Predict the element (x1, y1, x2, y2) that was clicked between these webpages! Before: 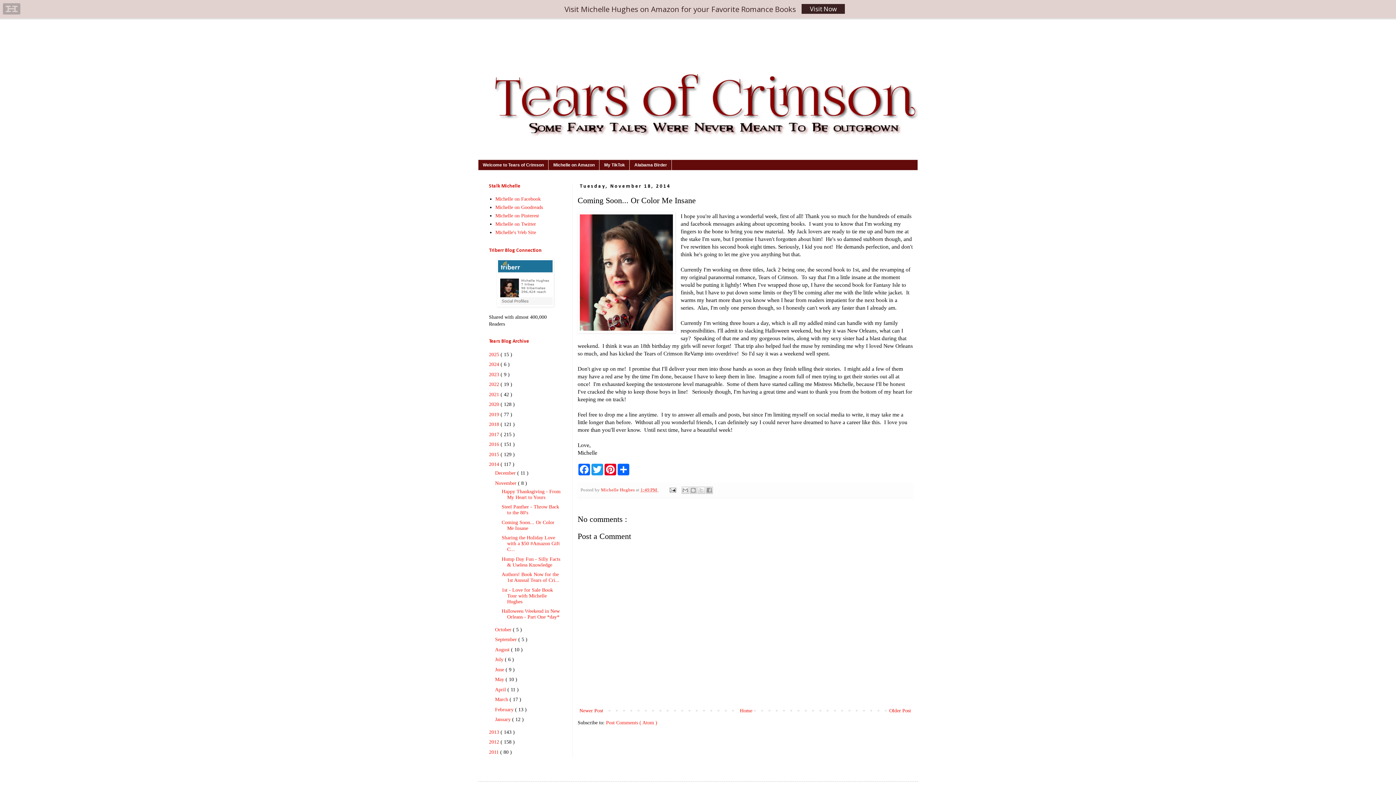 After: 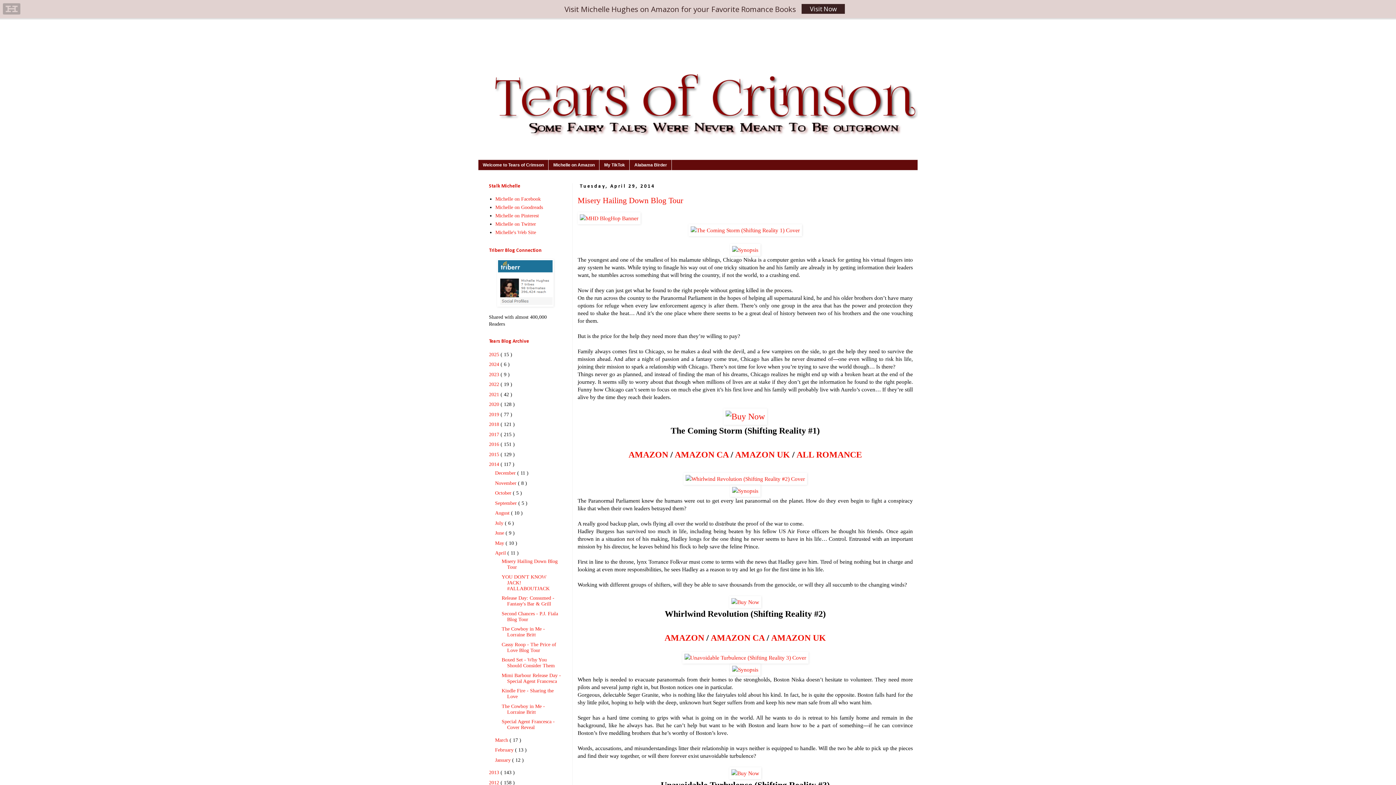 Action: label: April  bbox: (495, 687, 507, 692)